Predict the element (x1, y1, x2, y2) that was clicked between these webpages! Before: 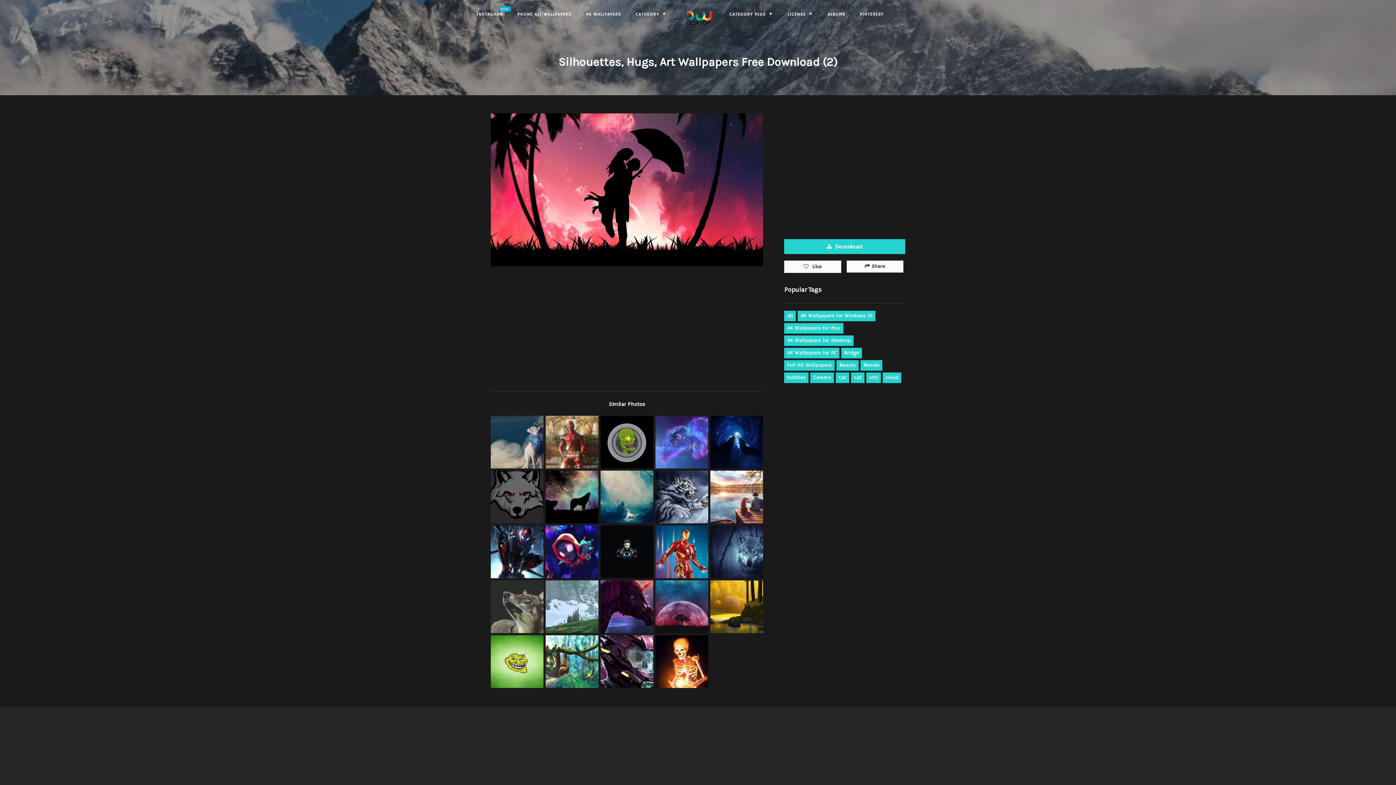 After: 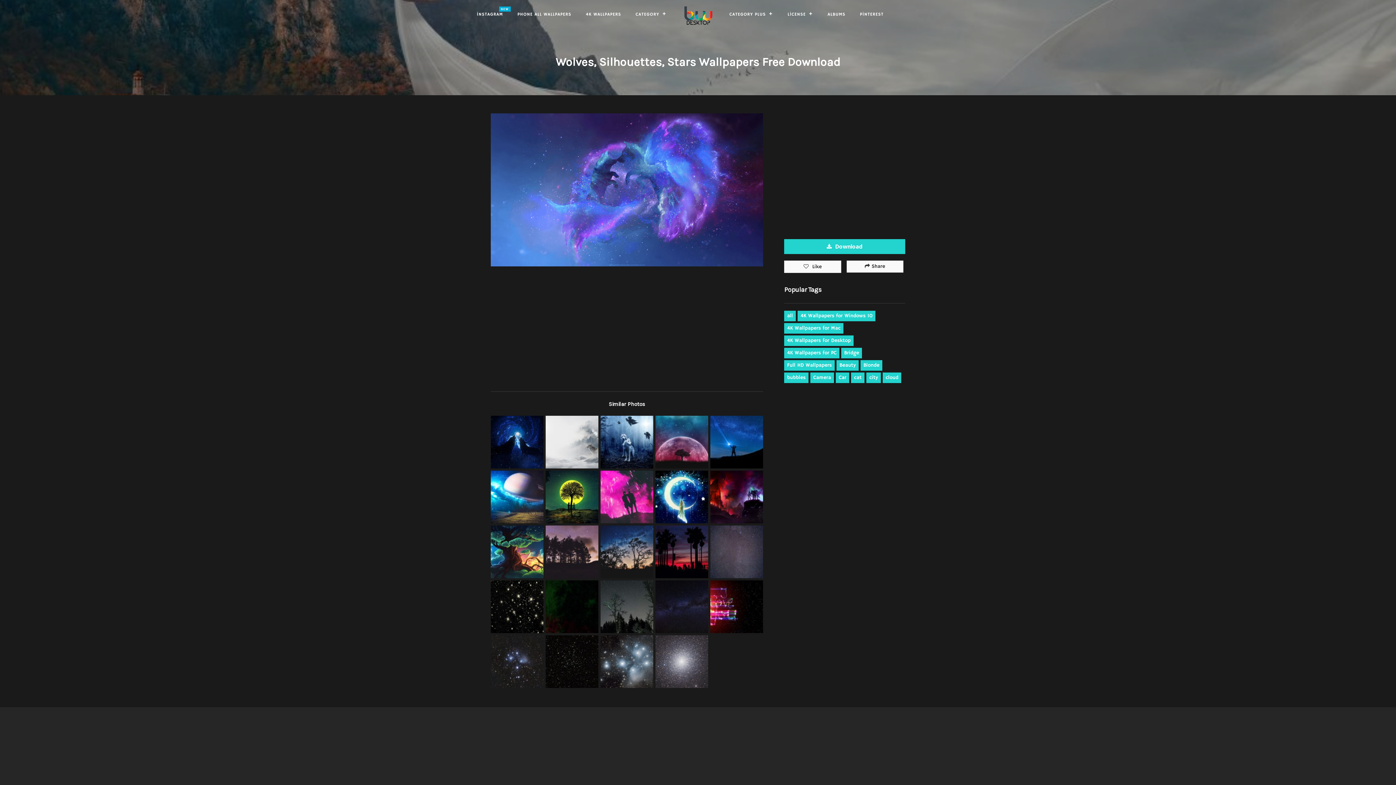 Action: bbox: (654, 415, 709, 469)